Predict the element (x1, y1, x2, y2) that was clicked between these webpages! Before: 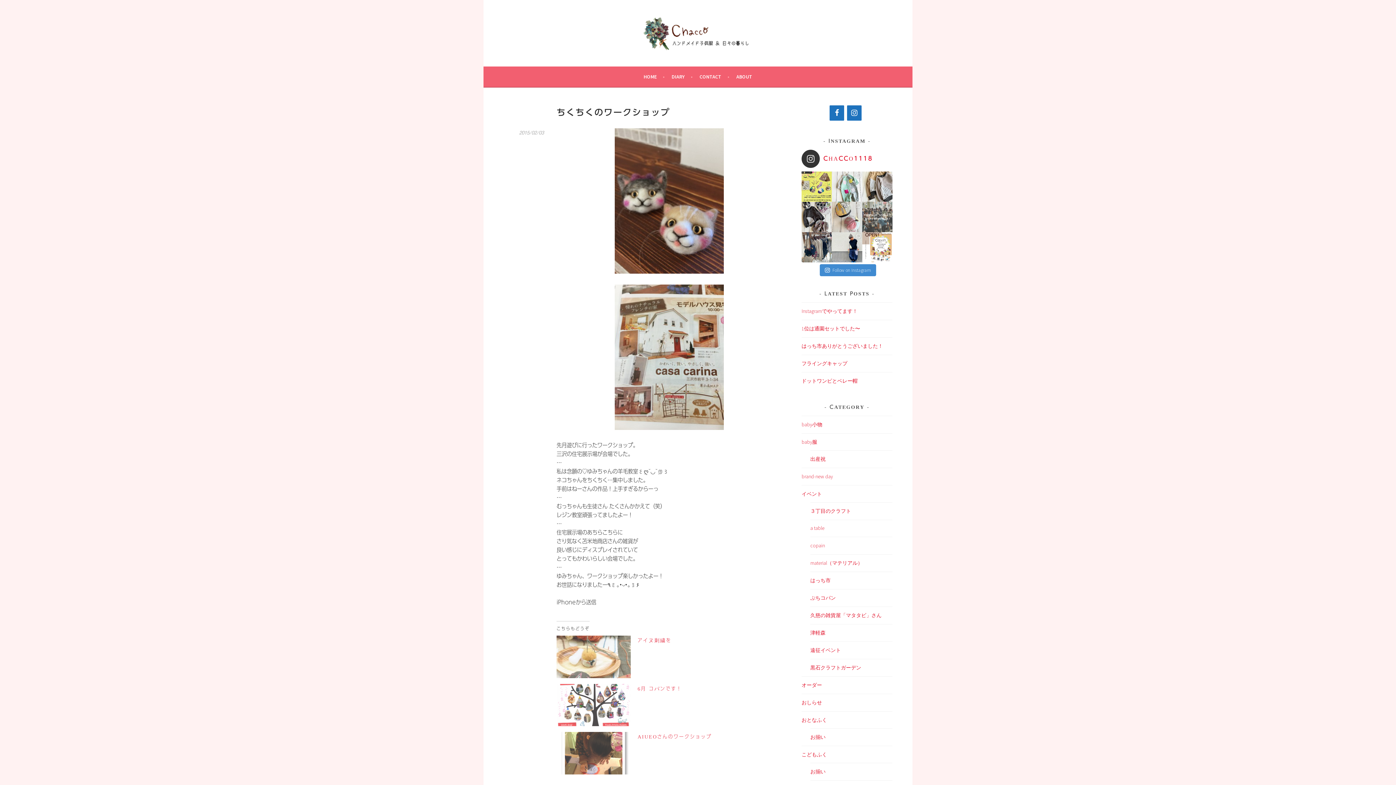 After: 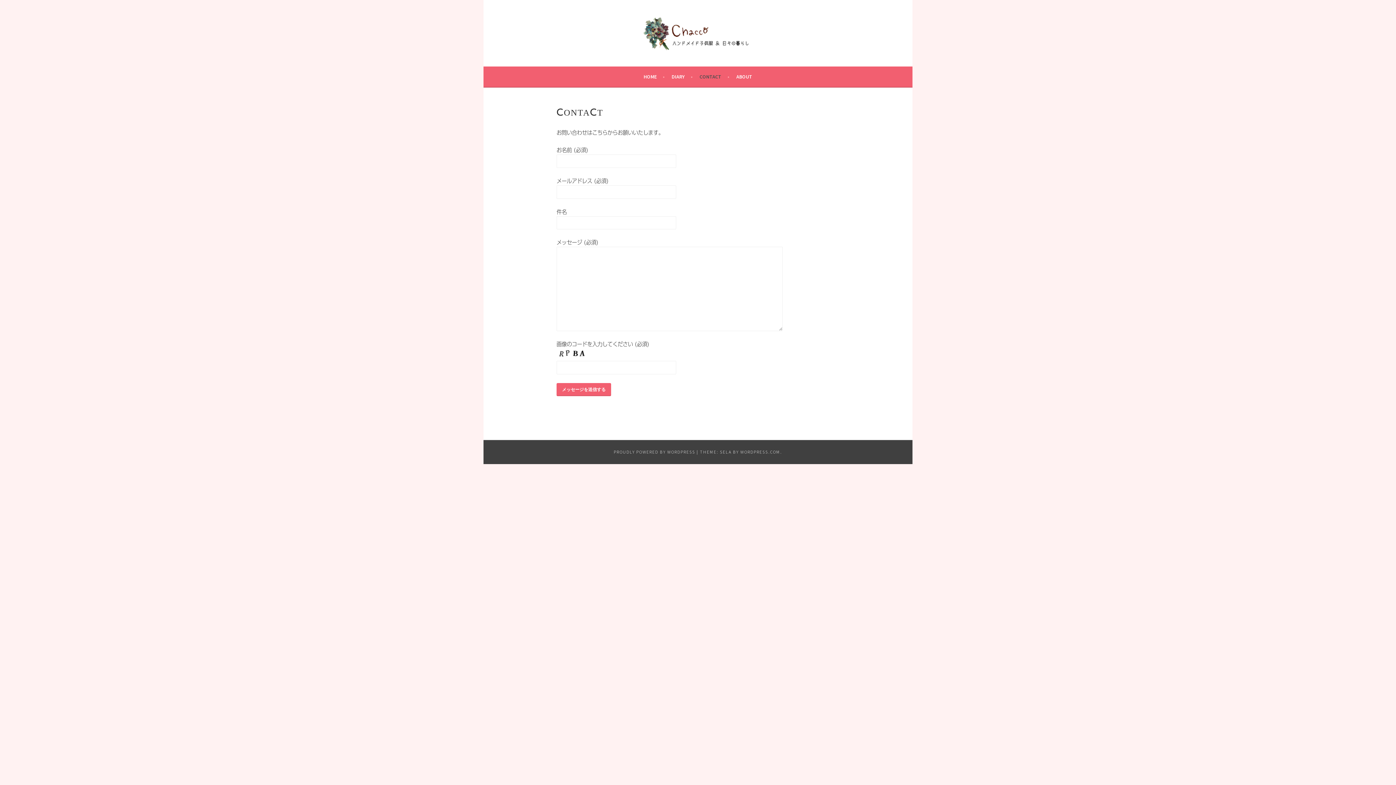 Action: bbox: (699, 72, 729, 81) label: CONTACT